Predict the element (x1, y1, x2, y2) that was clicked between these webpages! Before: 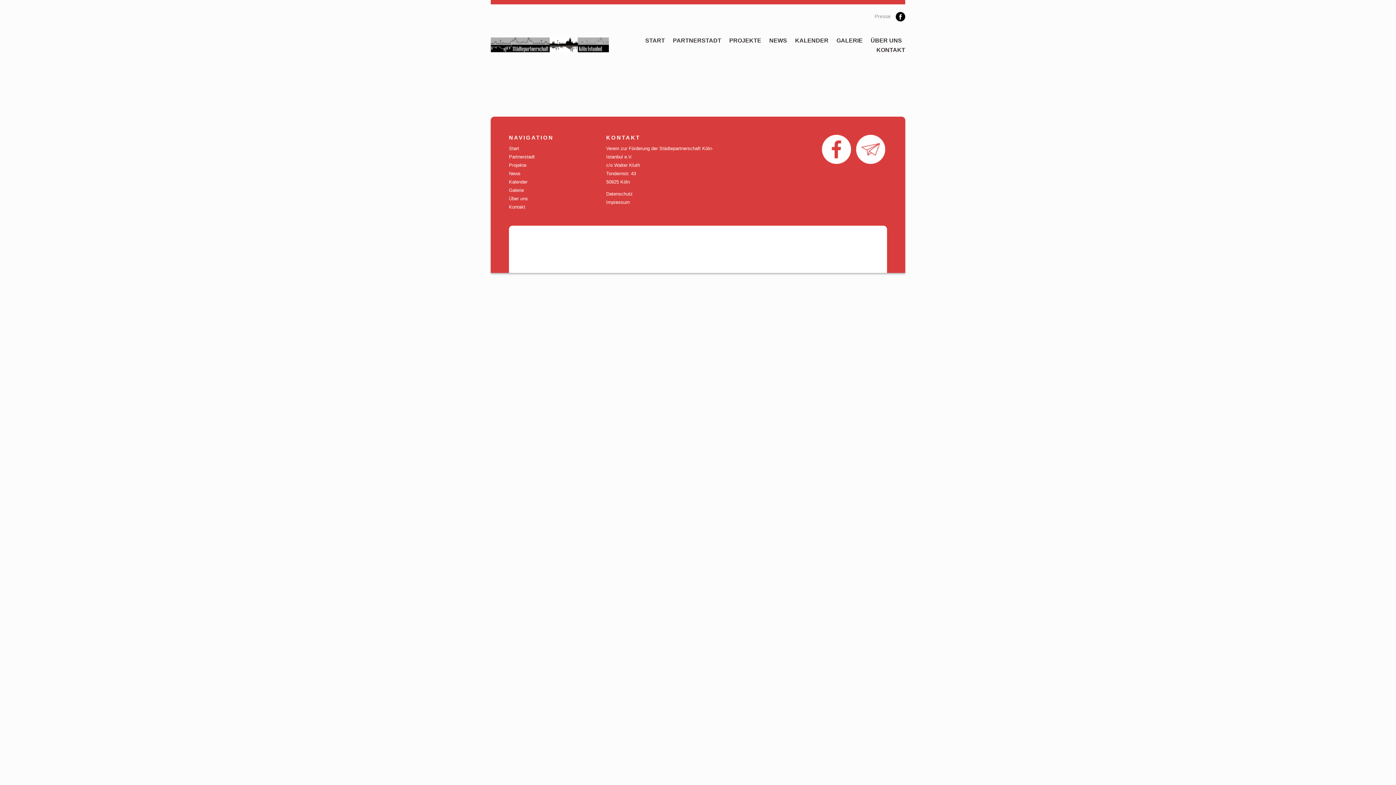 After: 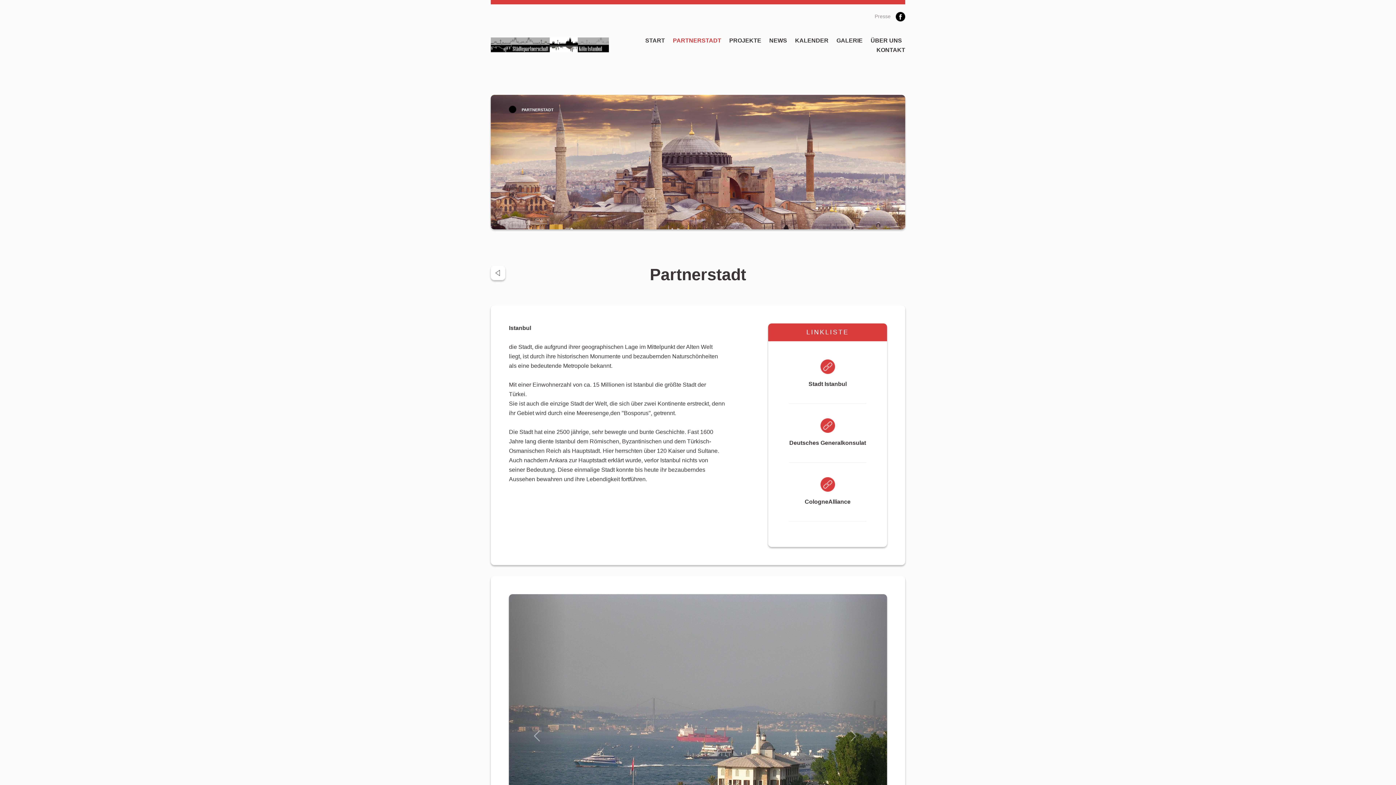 Action: bbox: (673, 37, 721, 43) label: PARTNERSTADT